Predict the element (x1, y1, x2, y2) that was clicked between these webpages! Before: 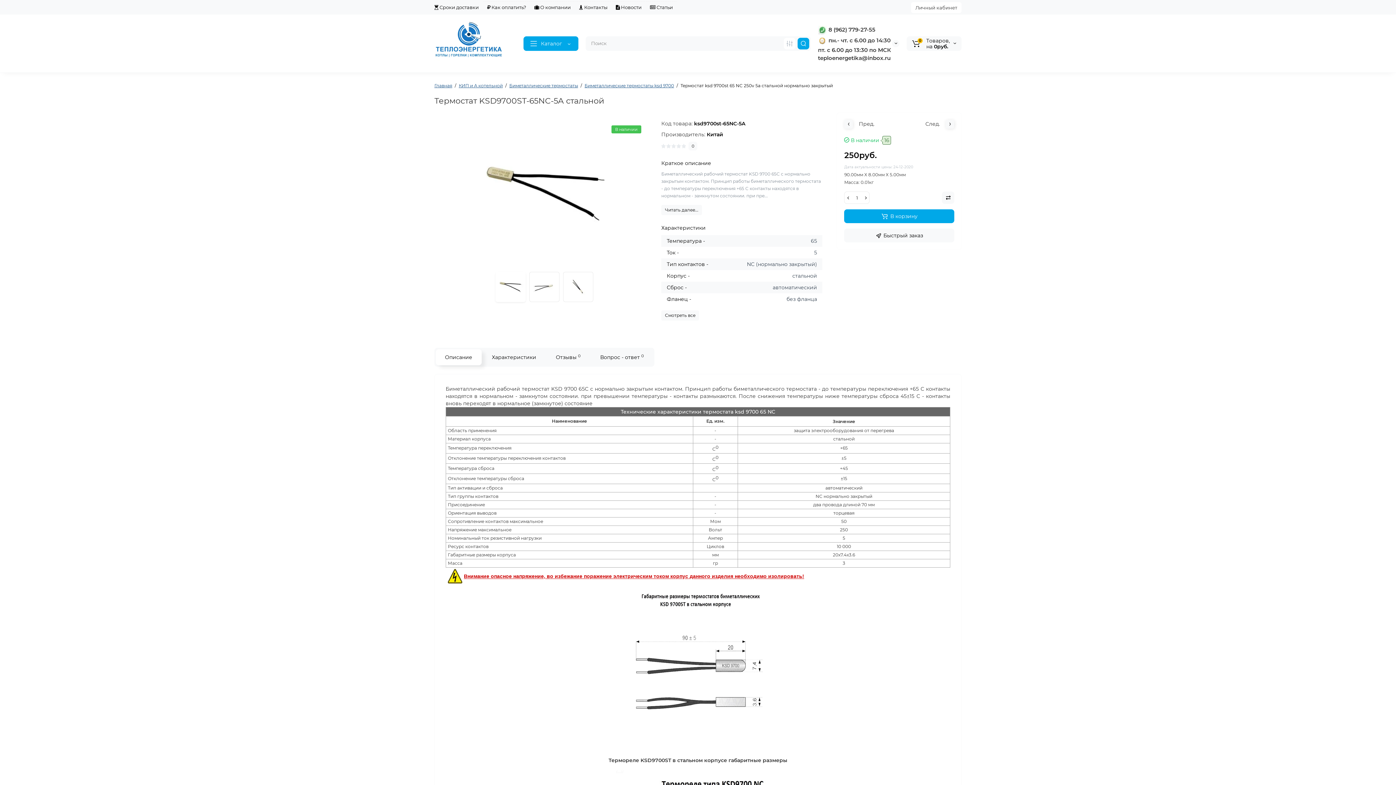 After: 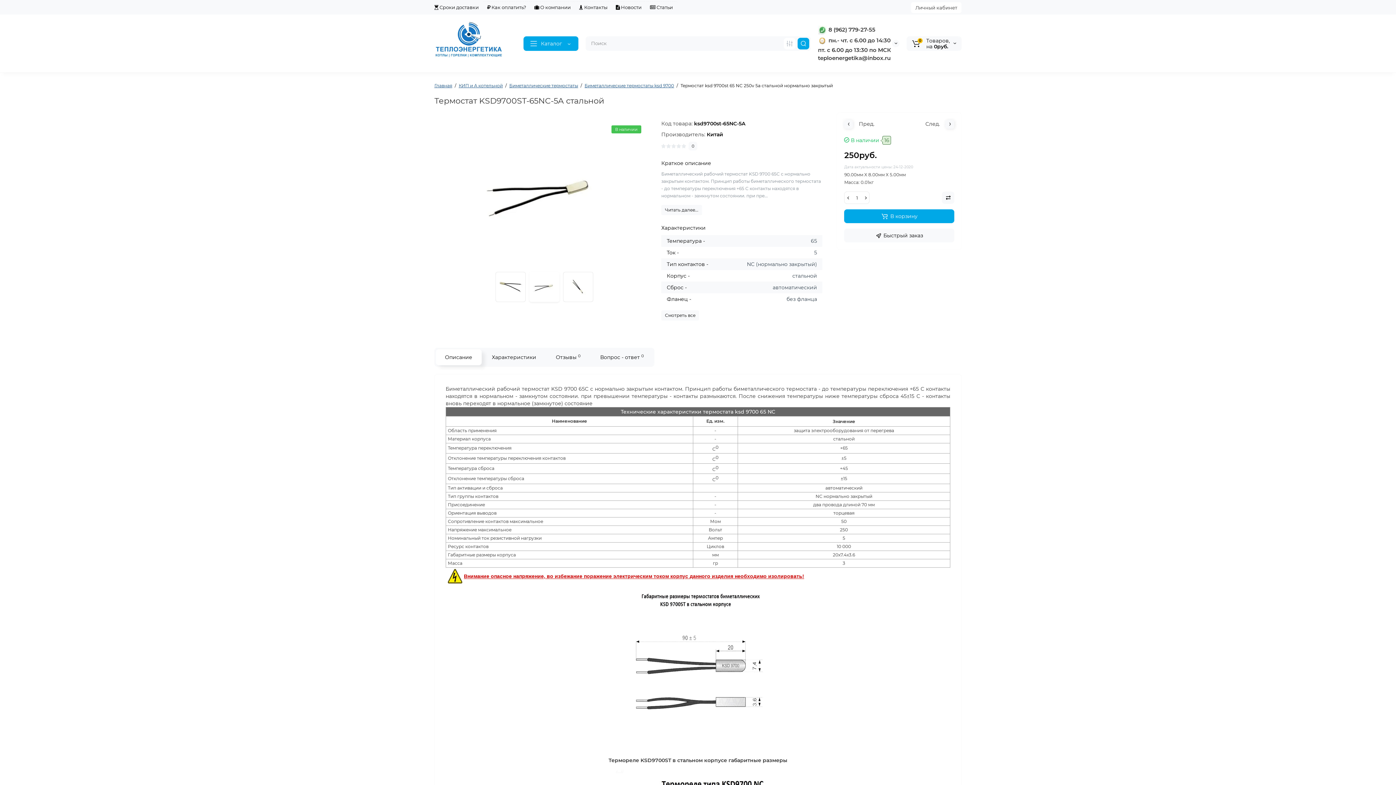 Action: bbox: (529, 272, 559, 302)